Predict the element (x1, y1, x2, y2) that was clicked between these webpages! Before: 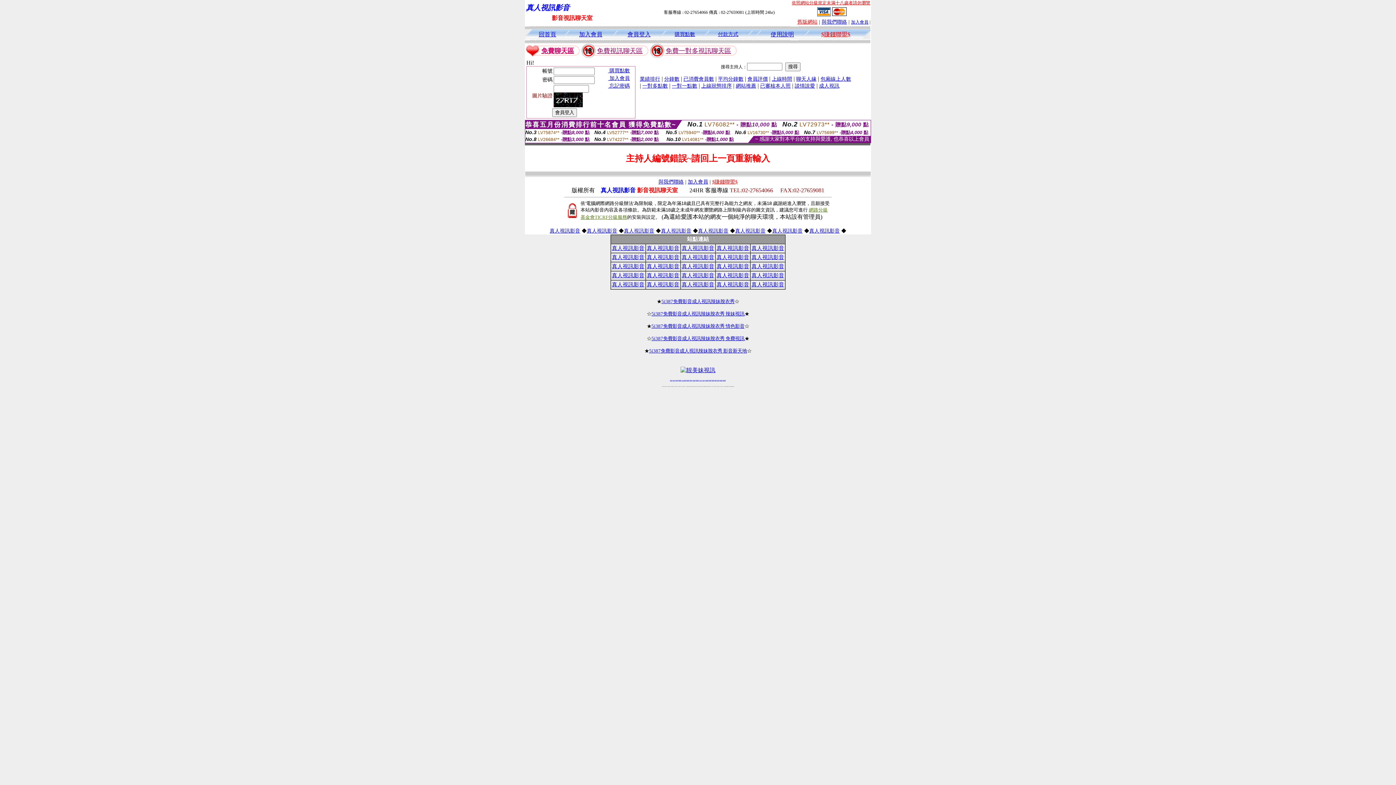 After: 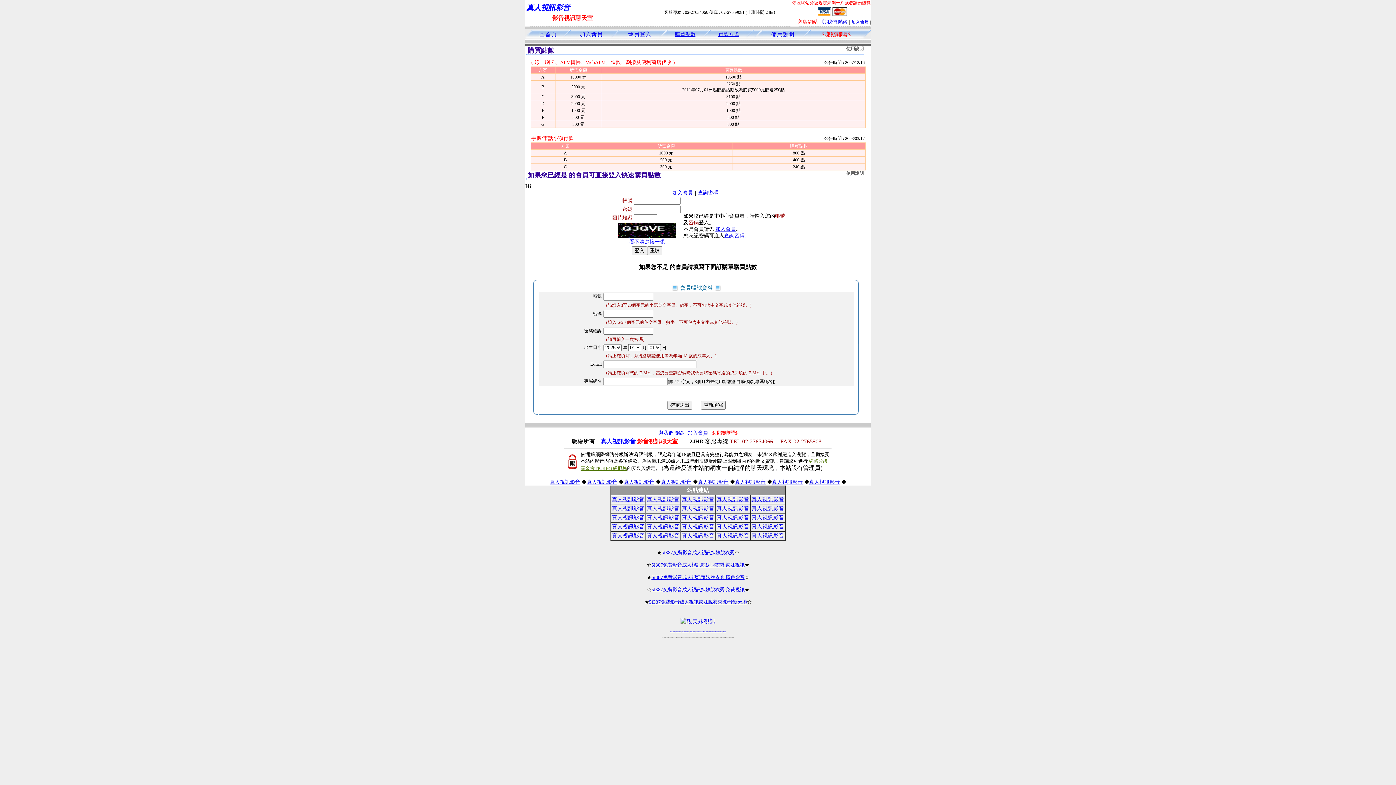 Action: bbox: (817, 11, 830, 17)